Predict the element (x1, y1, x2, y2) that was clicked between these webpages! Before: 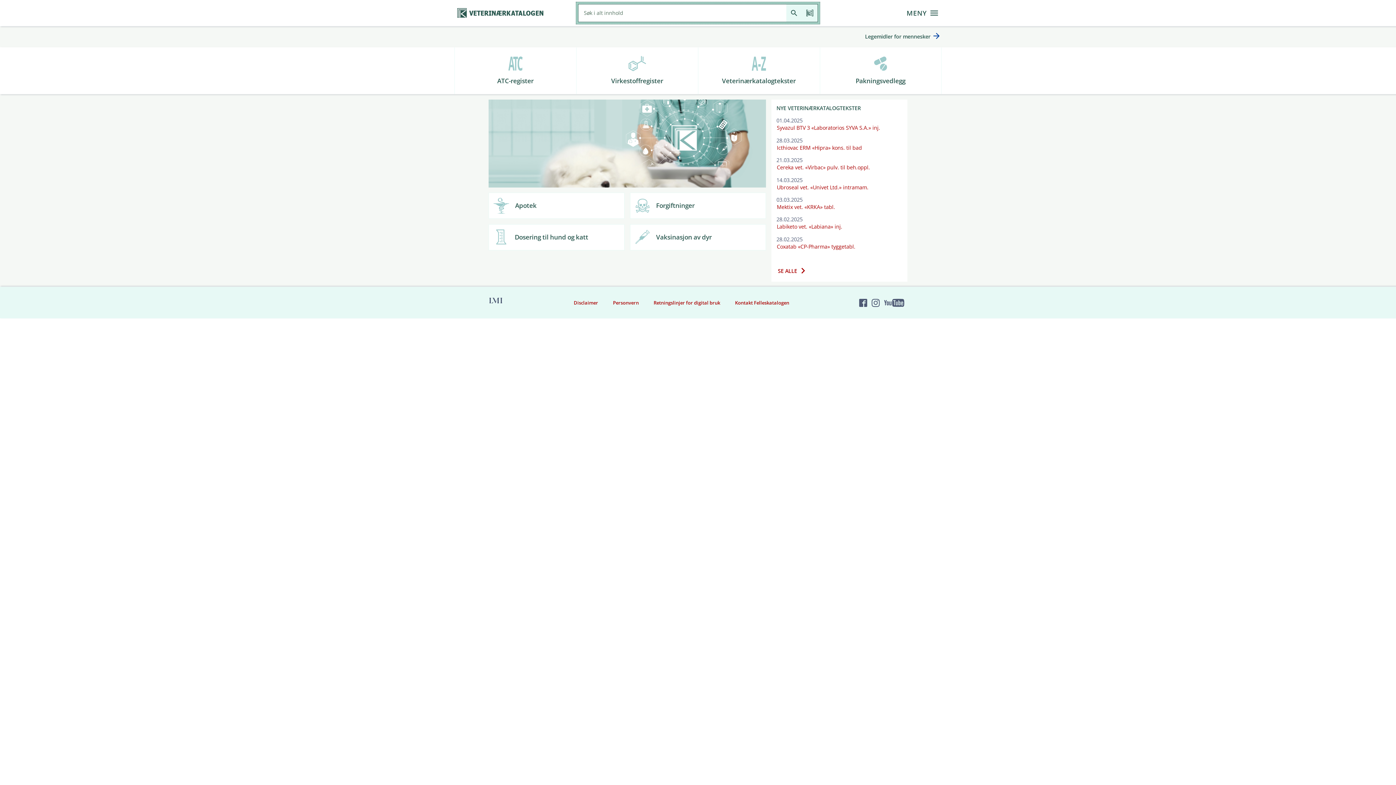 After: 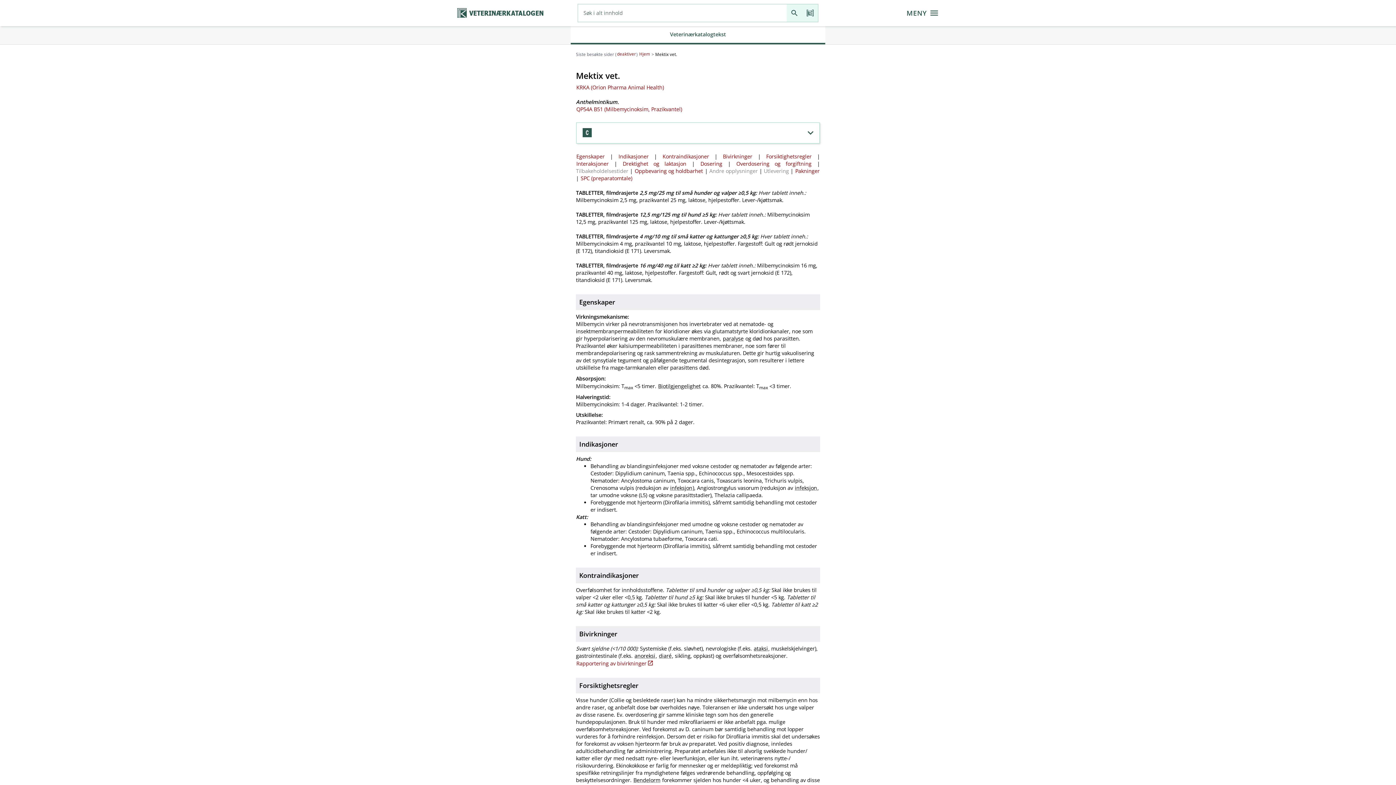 Action: bbox: (776, 203, 835, 210) label: Mektix vet. «KRKA» tabl.